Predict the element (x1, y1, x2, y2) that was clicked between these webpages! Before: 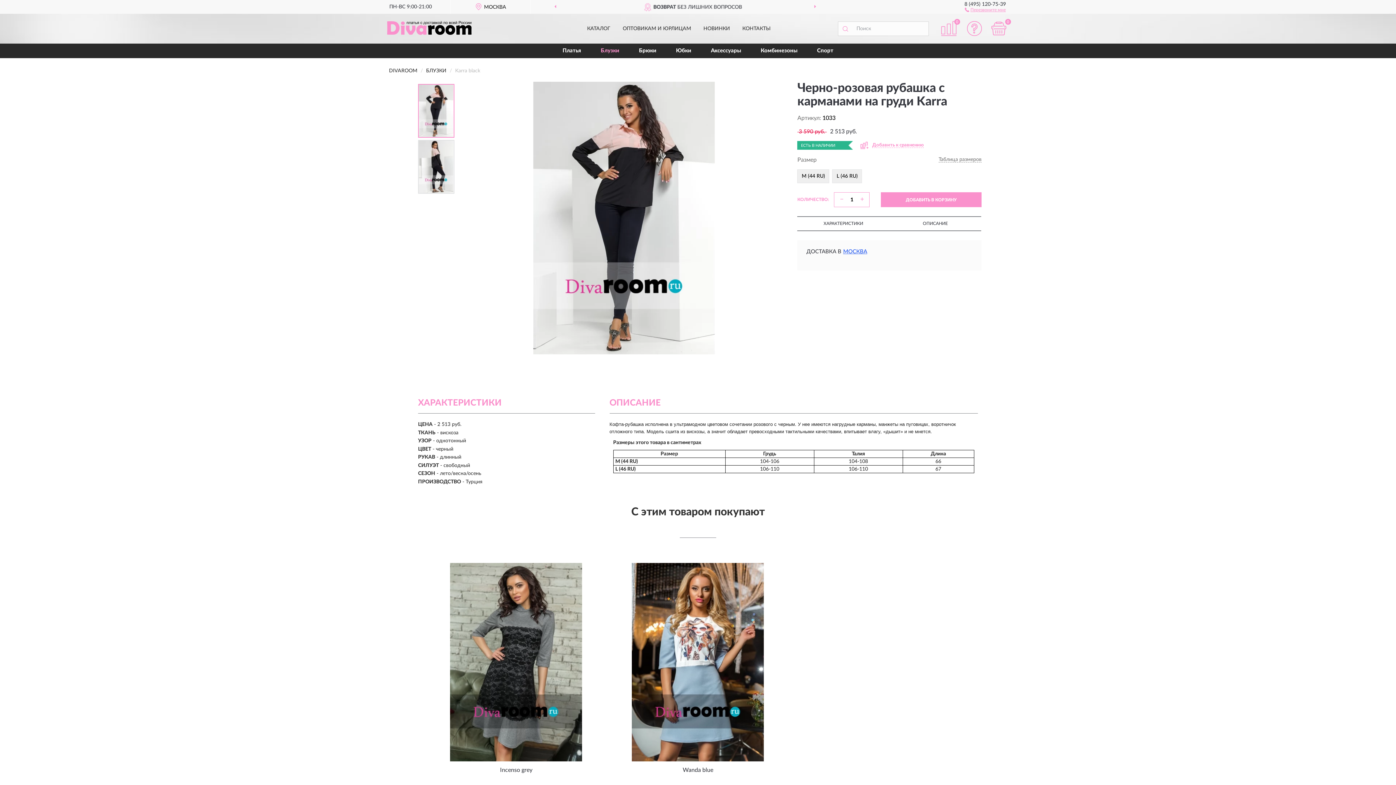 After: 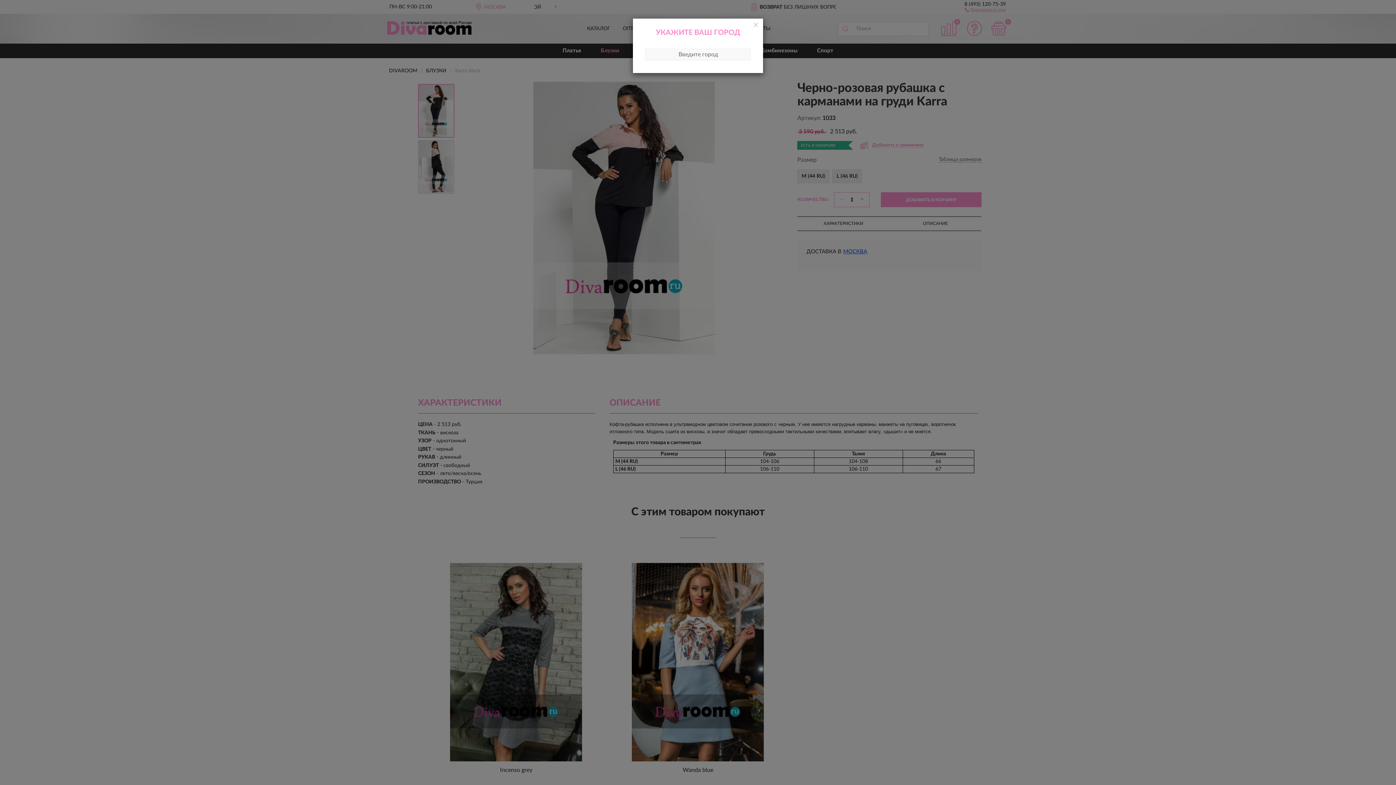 Action: label: МОСКВА bbox: (454, 0, 526, 13)